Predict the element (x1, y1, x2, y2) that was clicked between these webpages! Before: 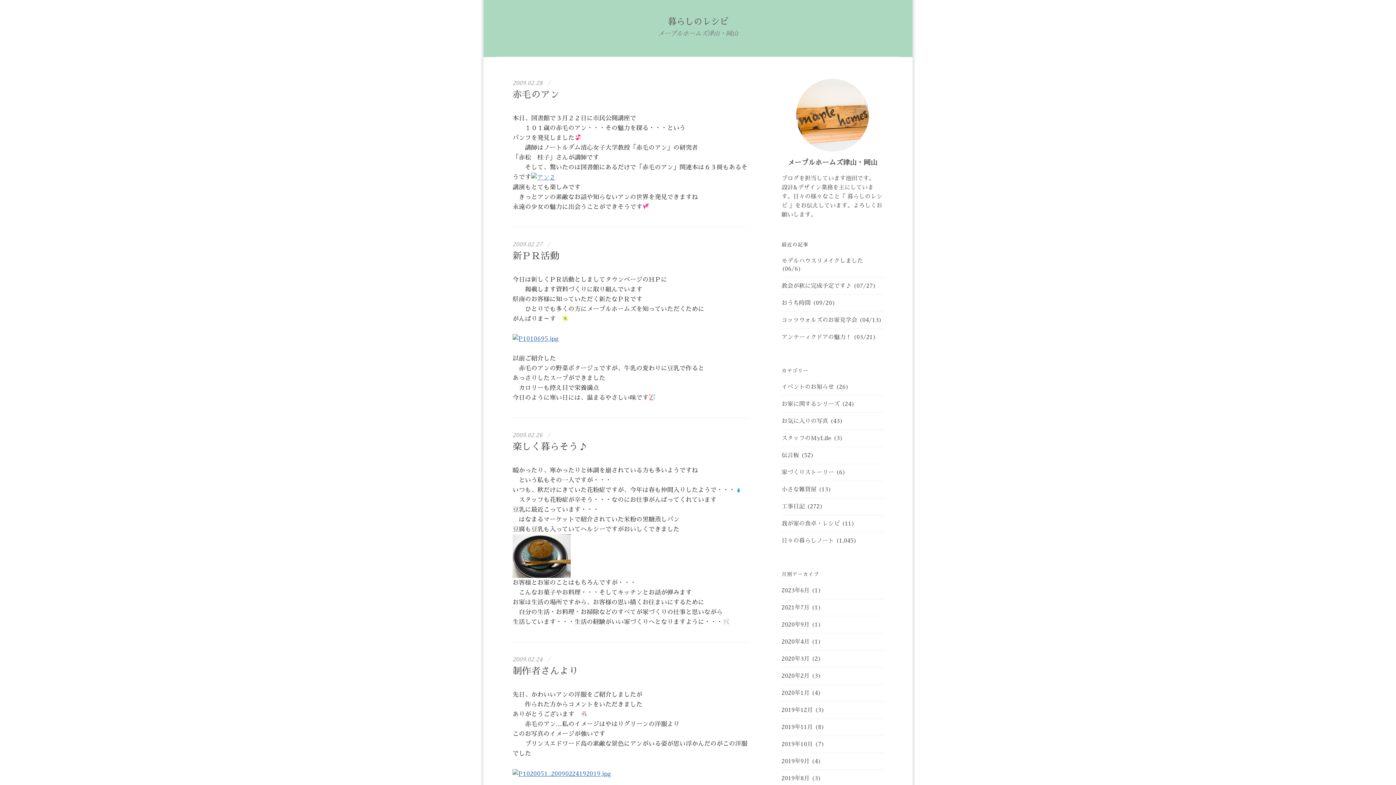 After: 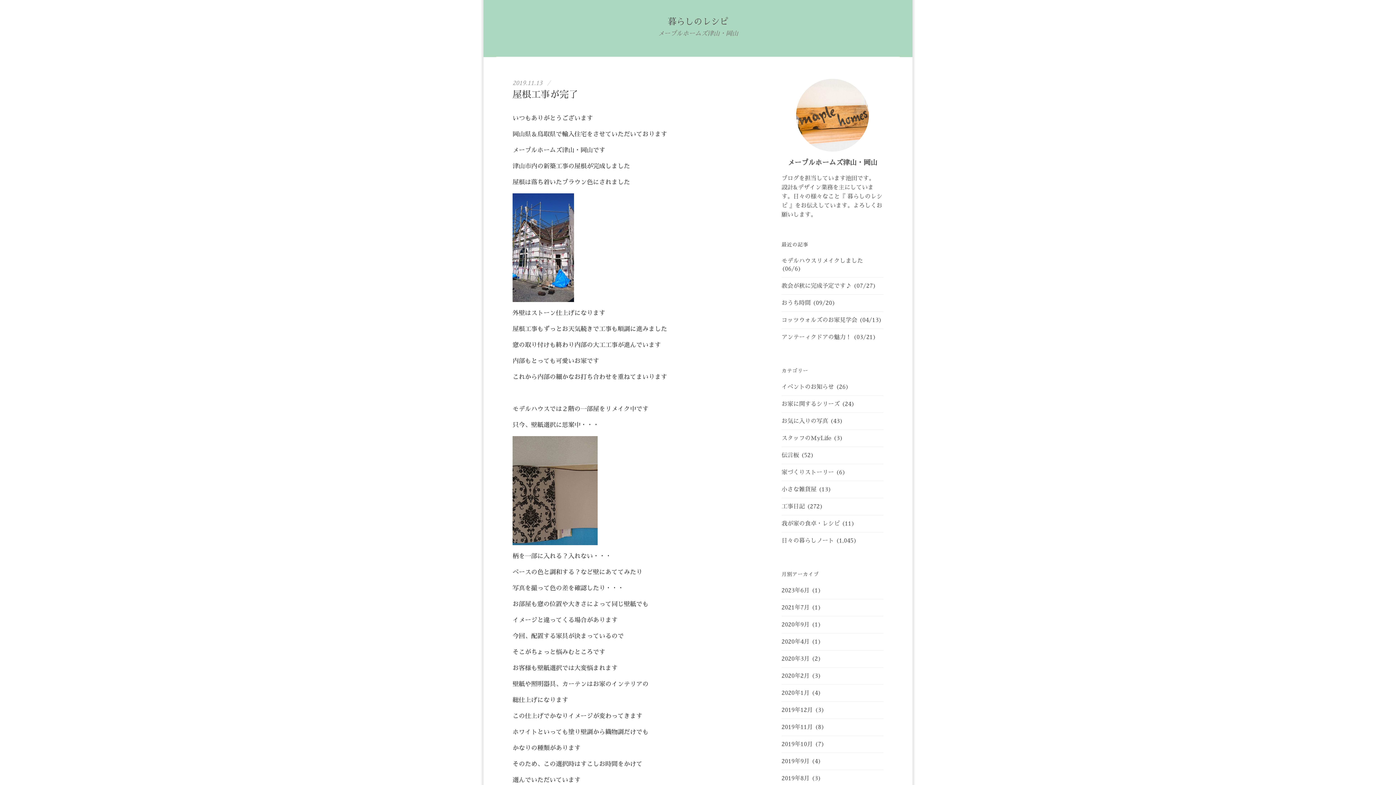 Action: bbox: (781, 503, 805, 509) label: 工事日記